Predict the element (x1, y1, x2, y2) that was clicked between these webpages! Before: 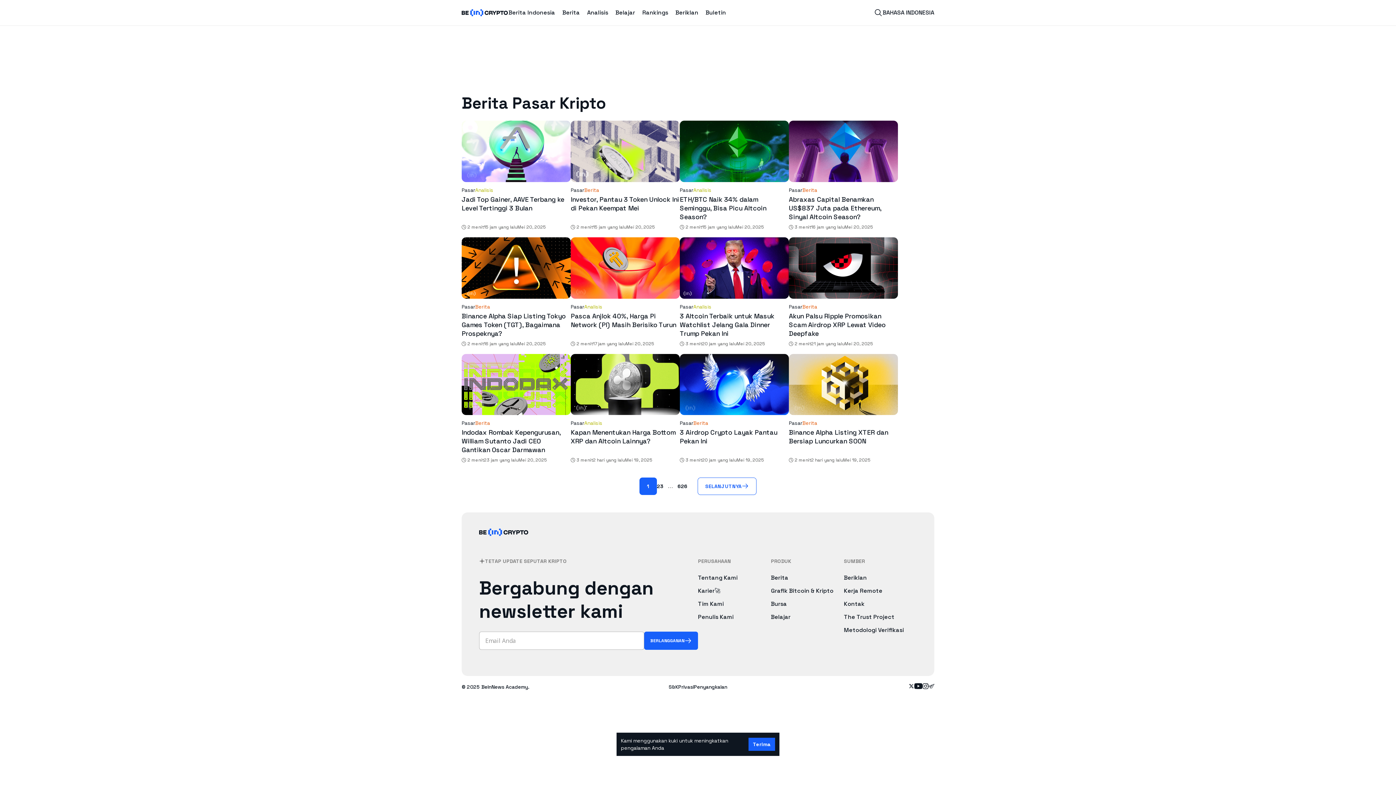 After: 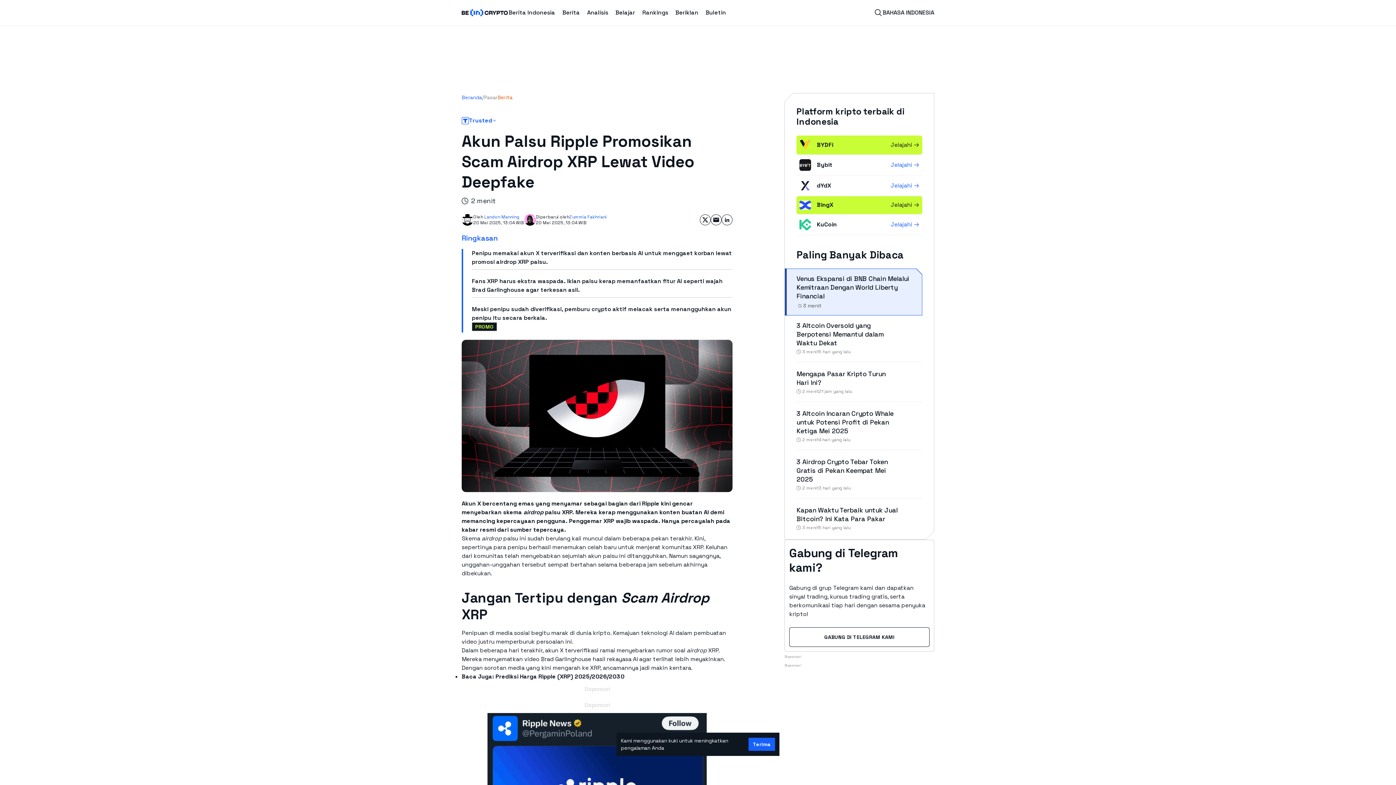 Action: bbox: (789, 285, 898, 346)